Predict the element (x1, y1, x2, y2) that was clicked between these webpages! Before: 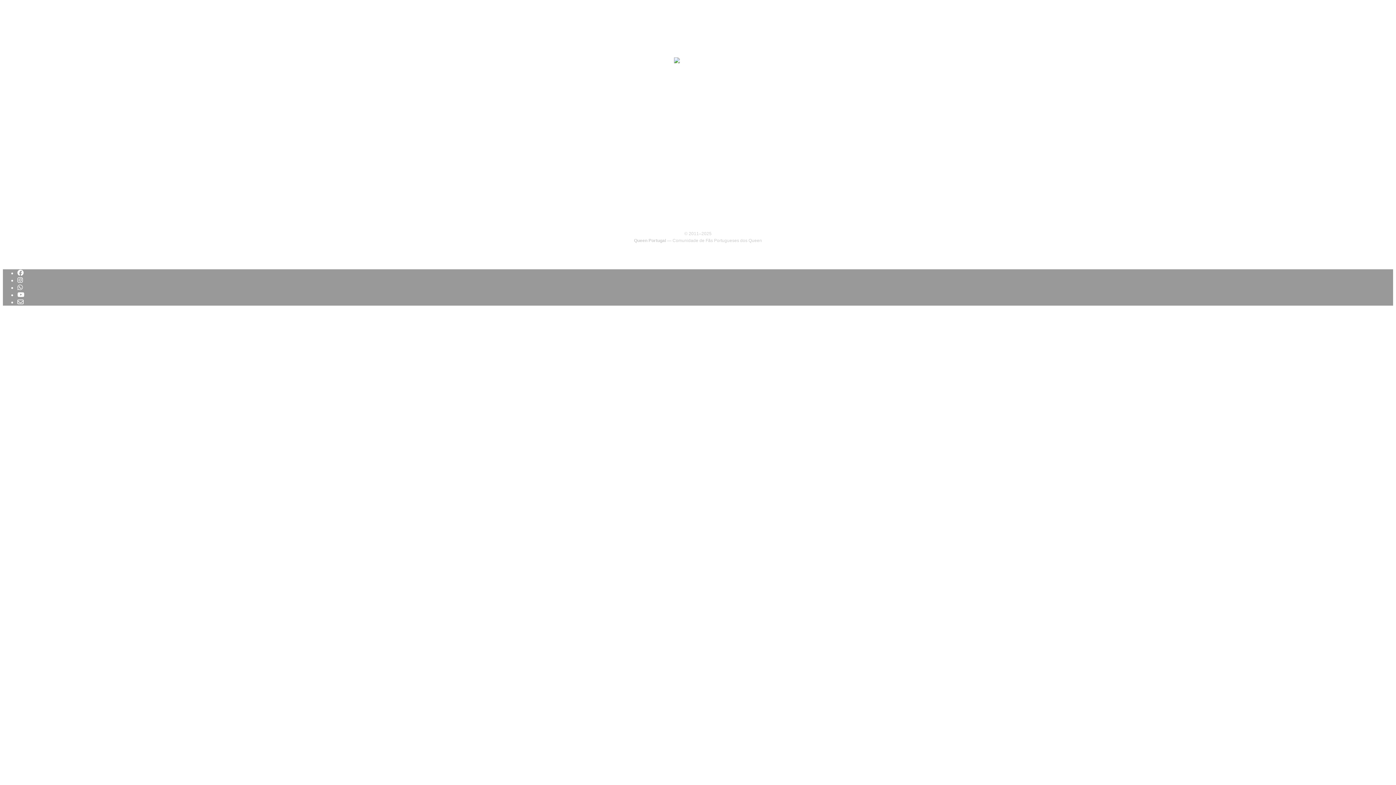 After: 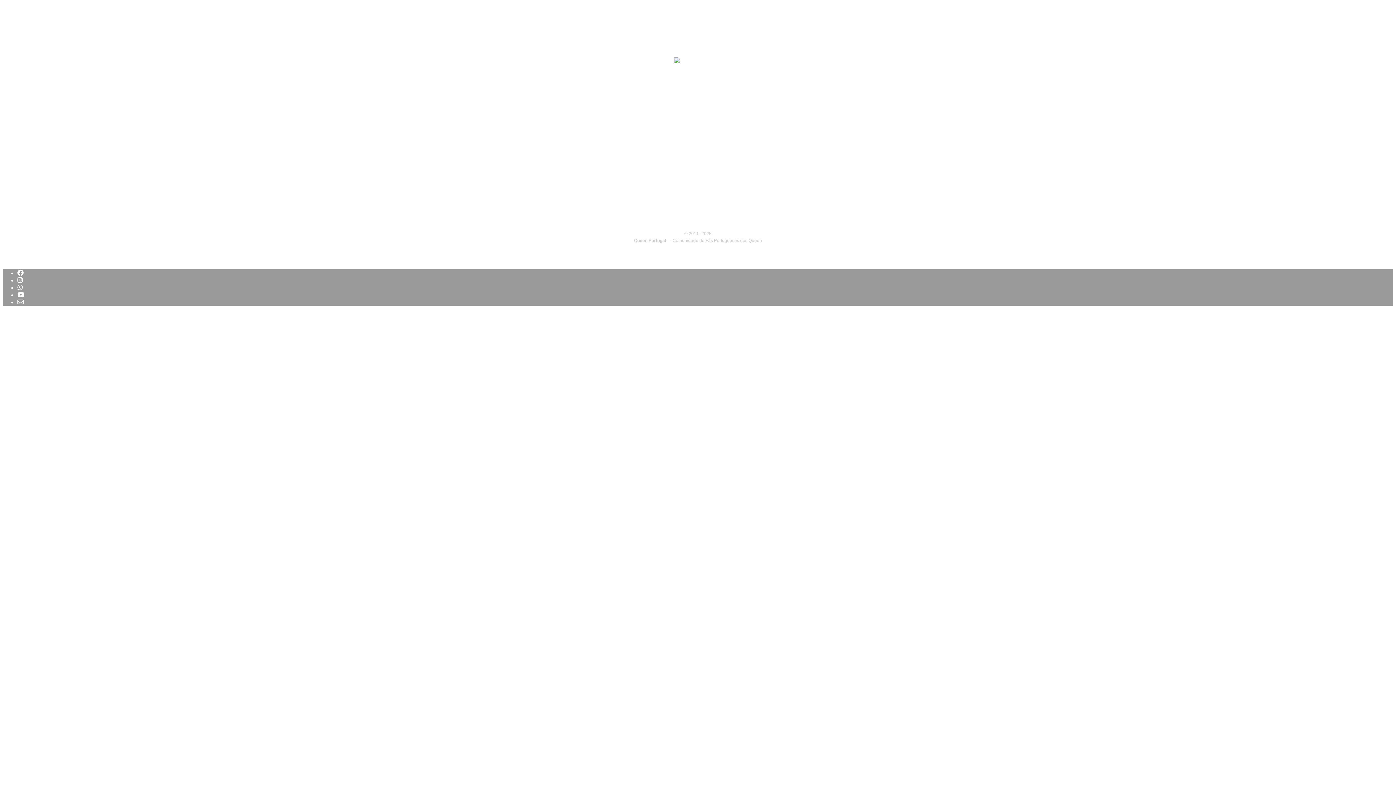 Action: bbox: (17, 283, 22, 291)